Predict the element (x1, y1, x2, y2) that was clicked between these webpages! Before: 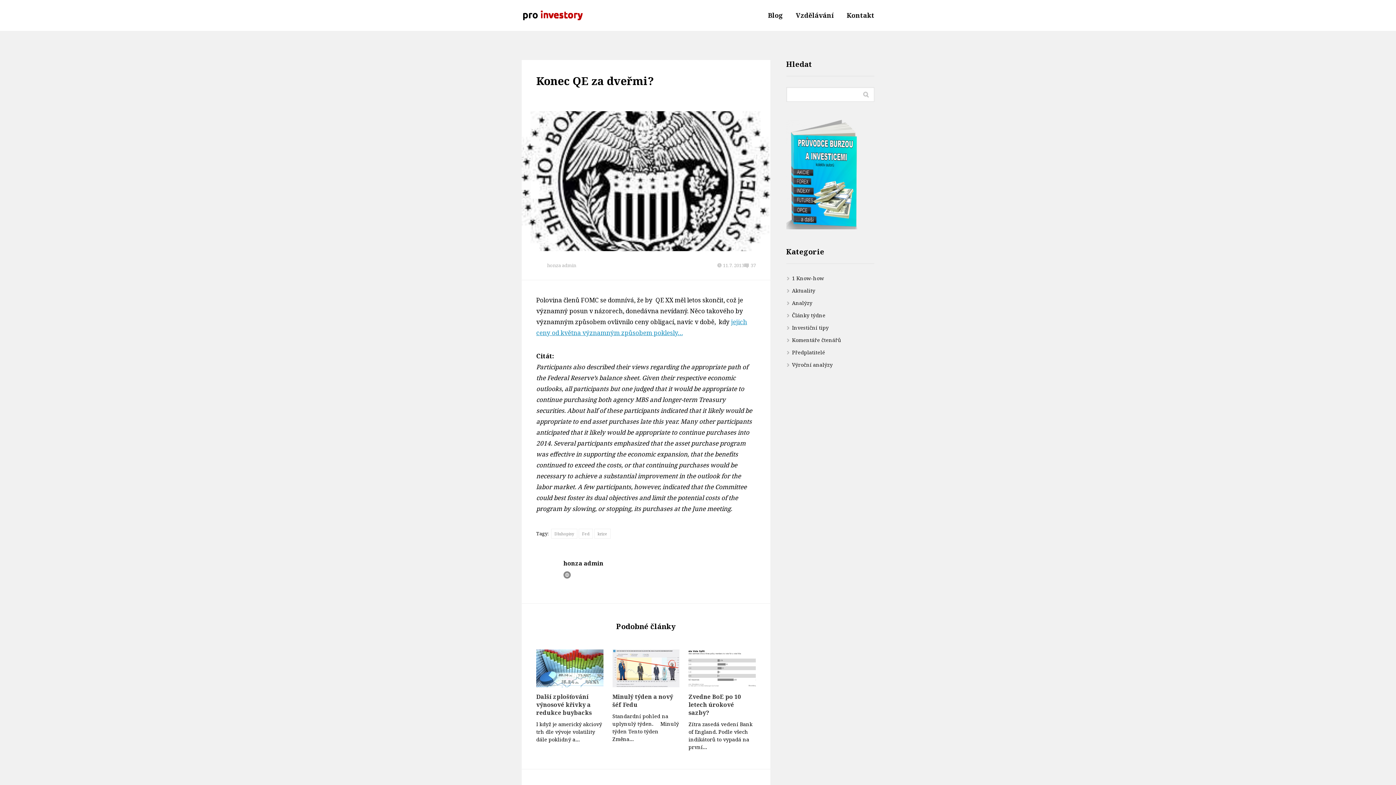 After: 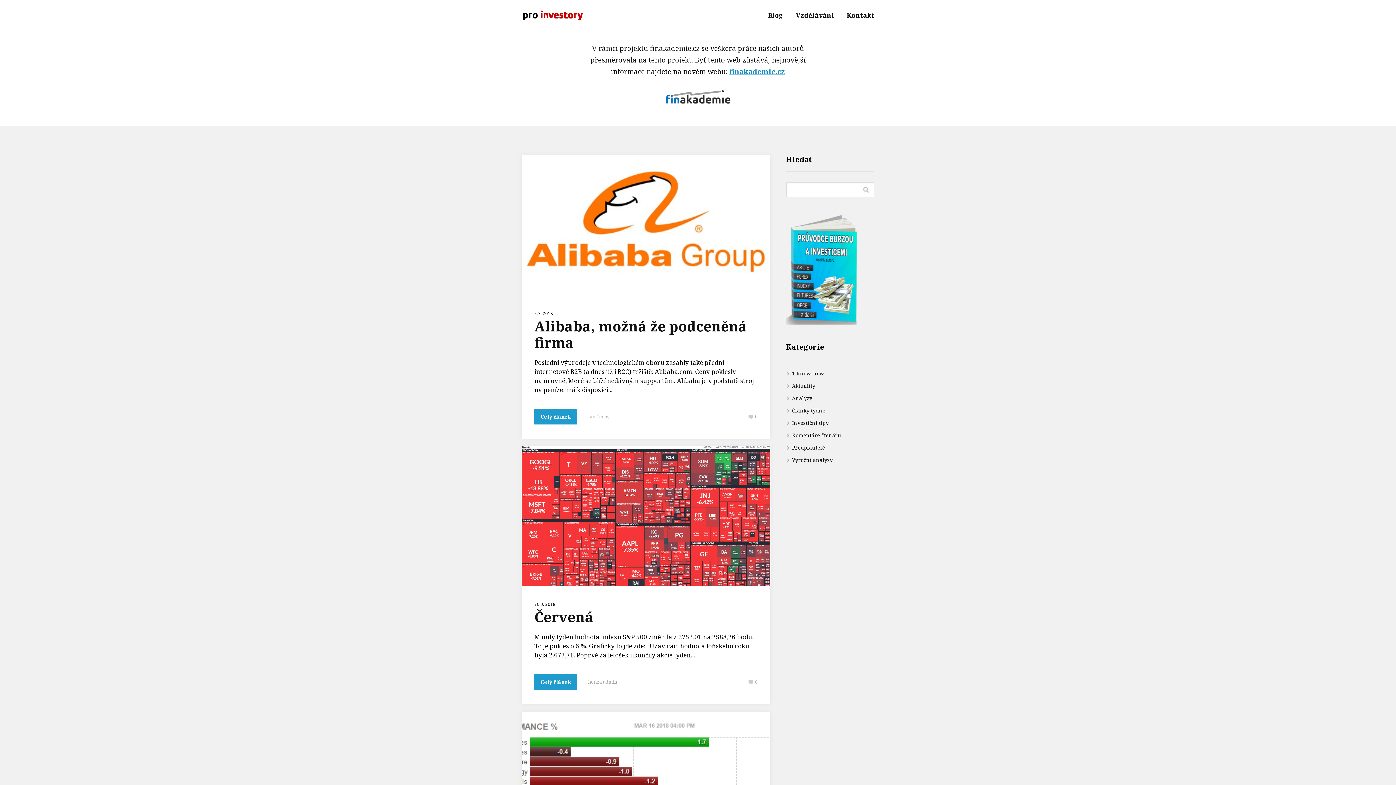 Action: bbox: (521, 8, 605, 22)